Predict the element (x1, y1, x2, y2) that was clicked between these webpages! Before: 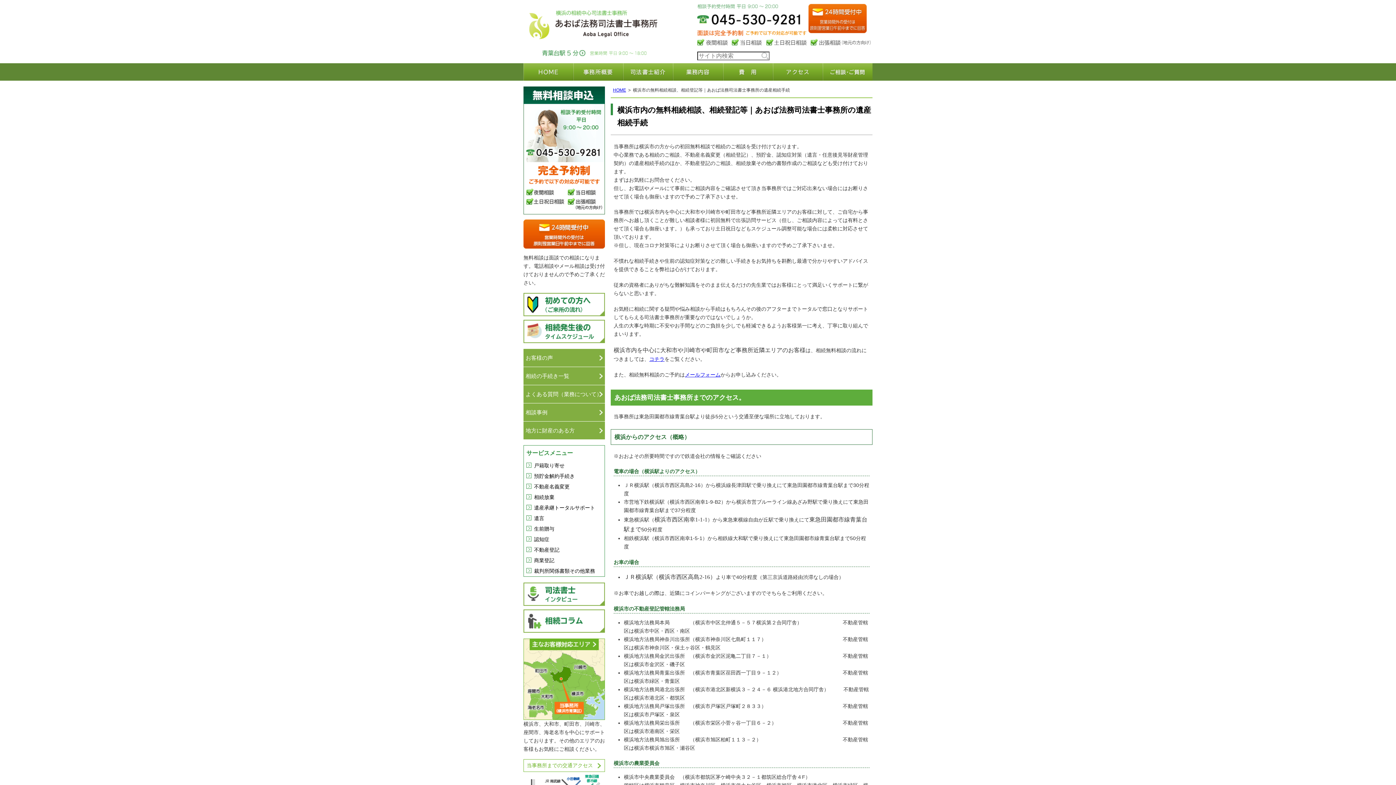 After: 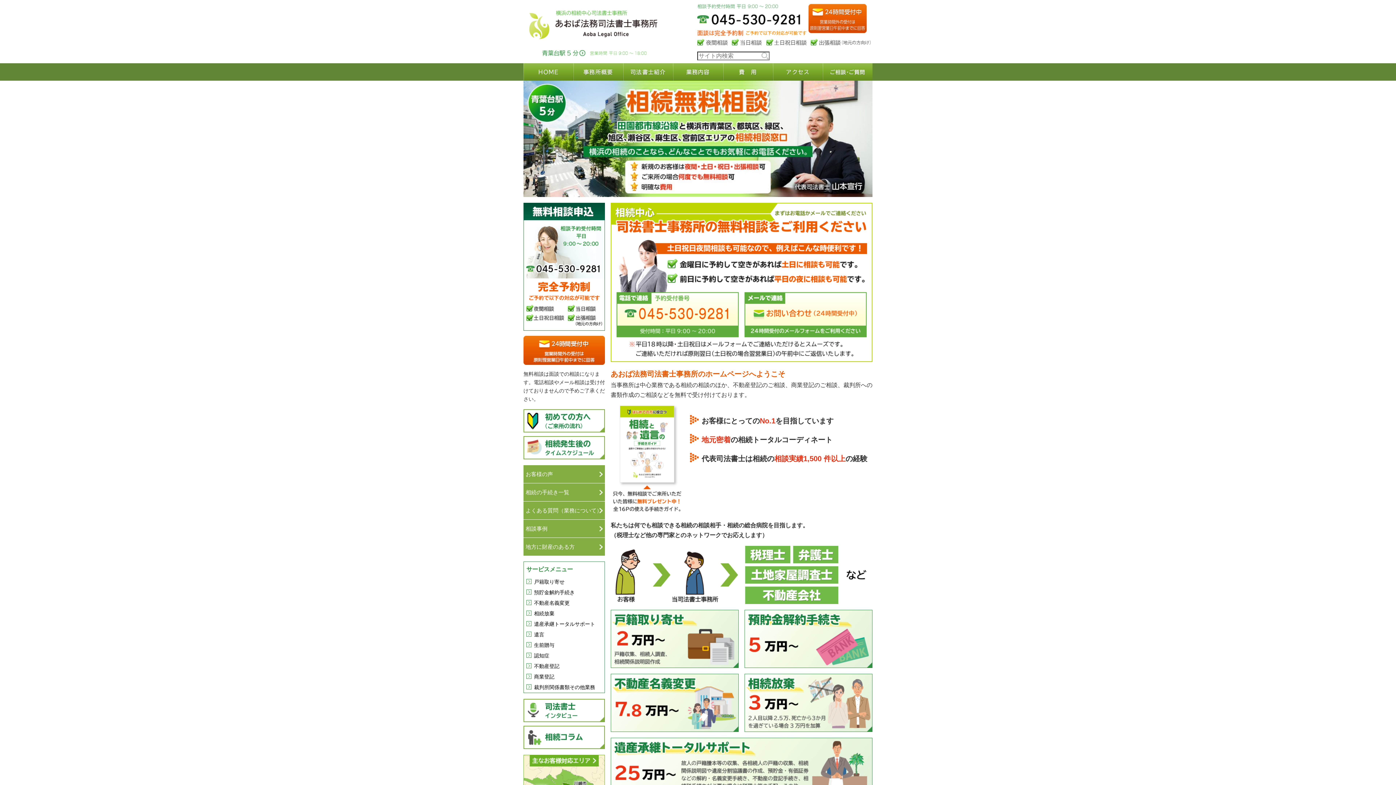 Action: label: HOME bbox: (613, 87, 626, 92)